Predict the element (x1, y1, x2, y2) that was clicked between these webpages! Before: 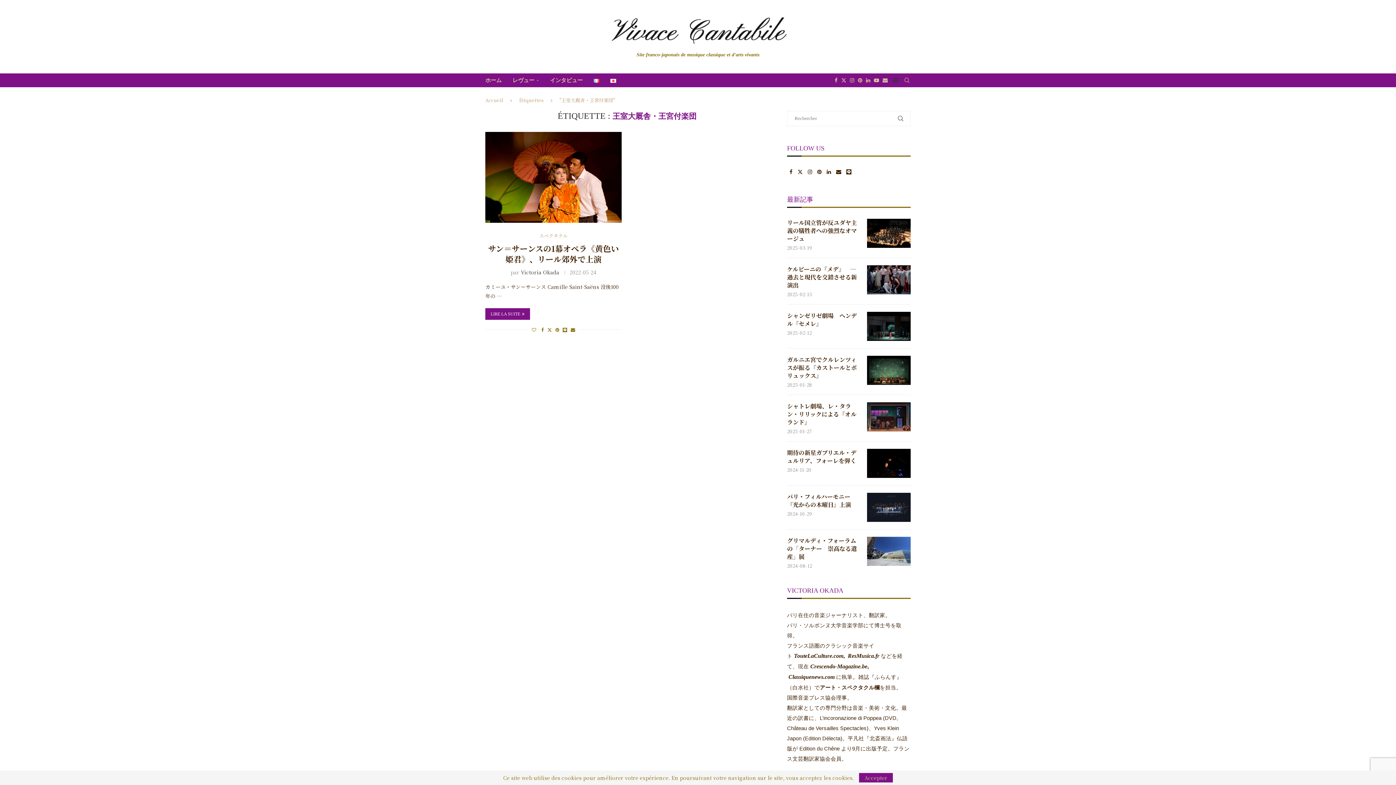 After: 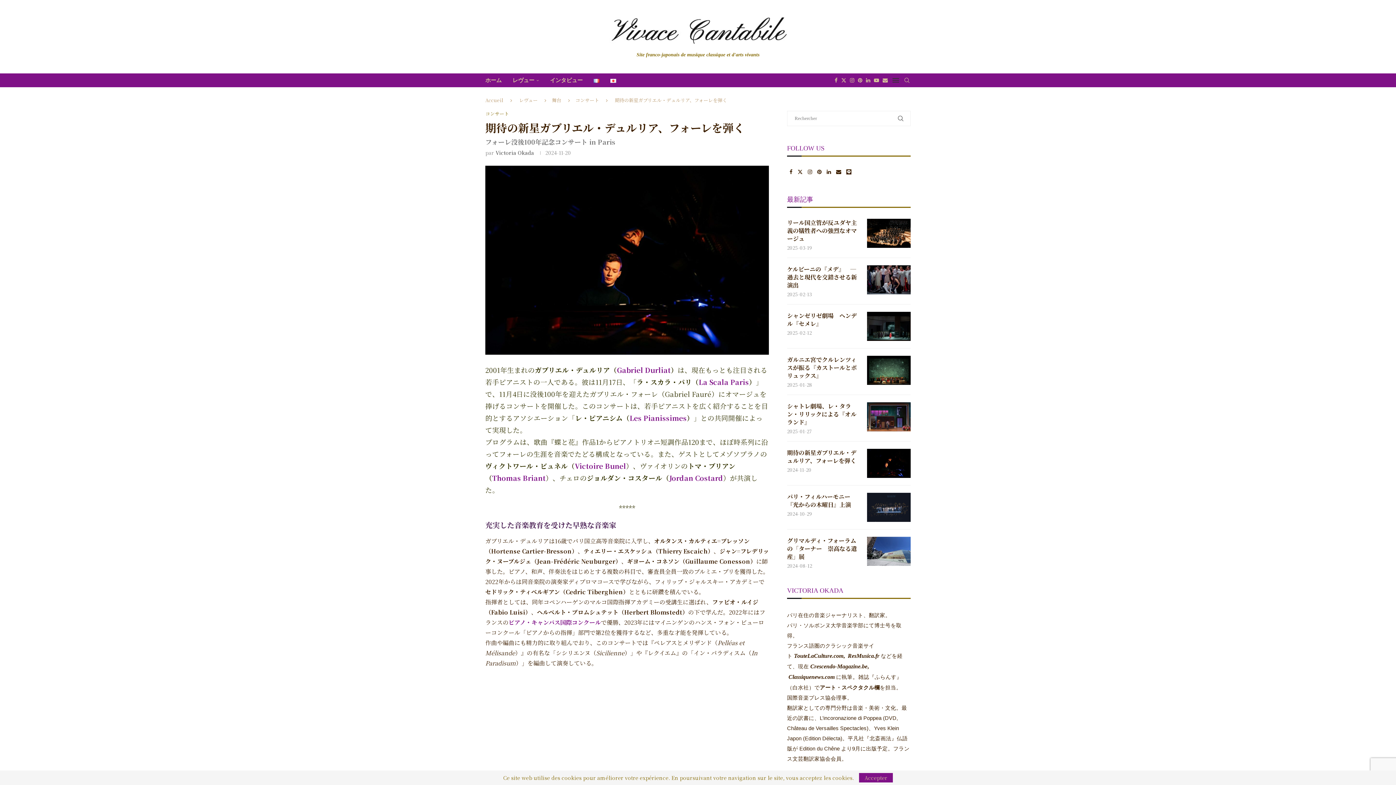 Action: bbox: (867, 449, 910, 478)